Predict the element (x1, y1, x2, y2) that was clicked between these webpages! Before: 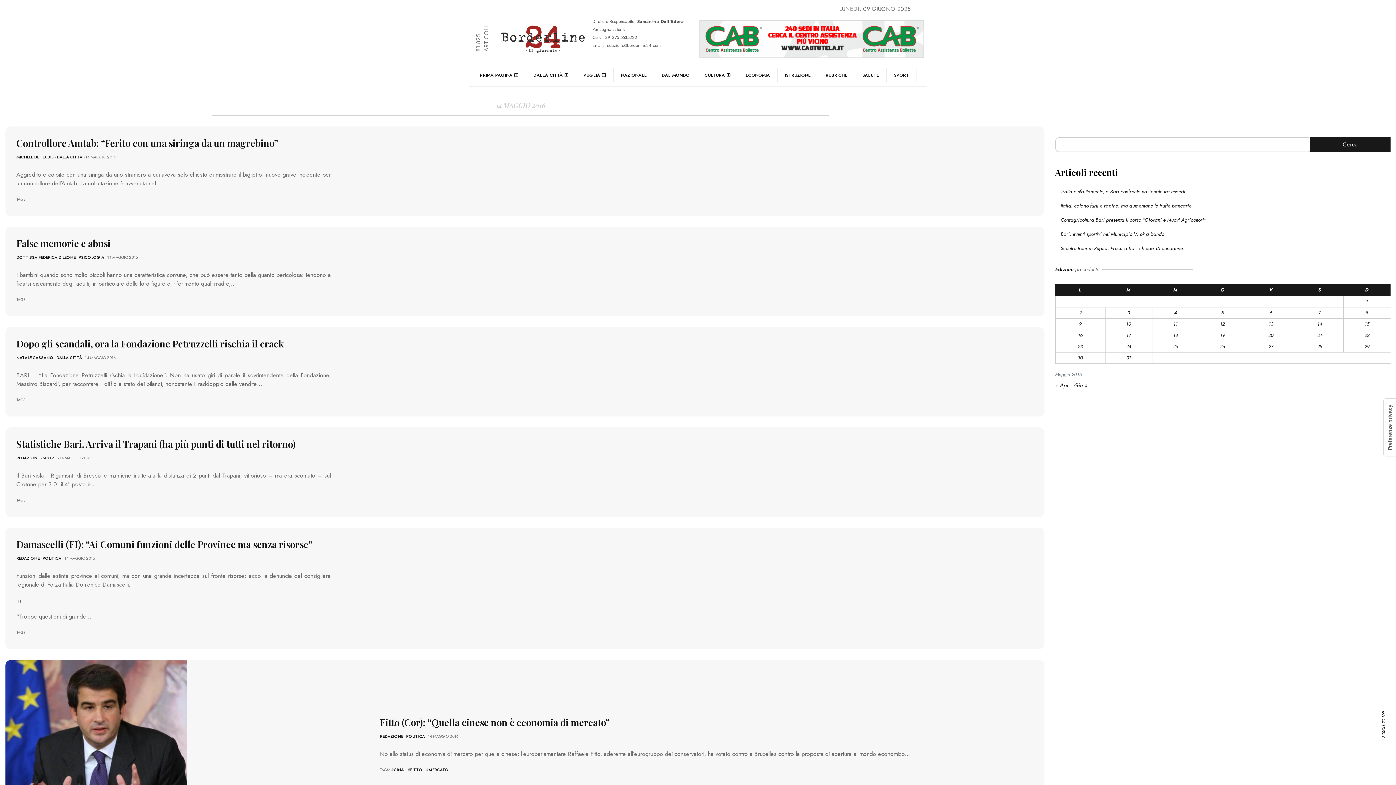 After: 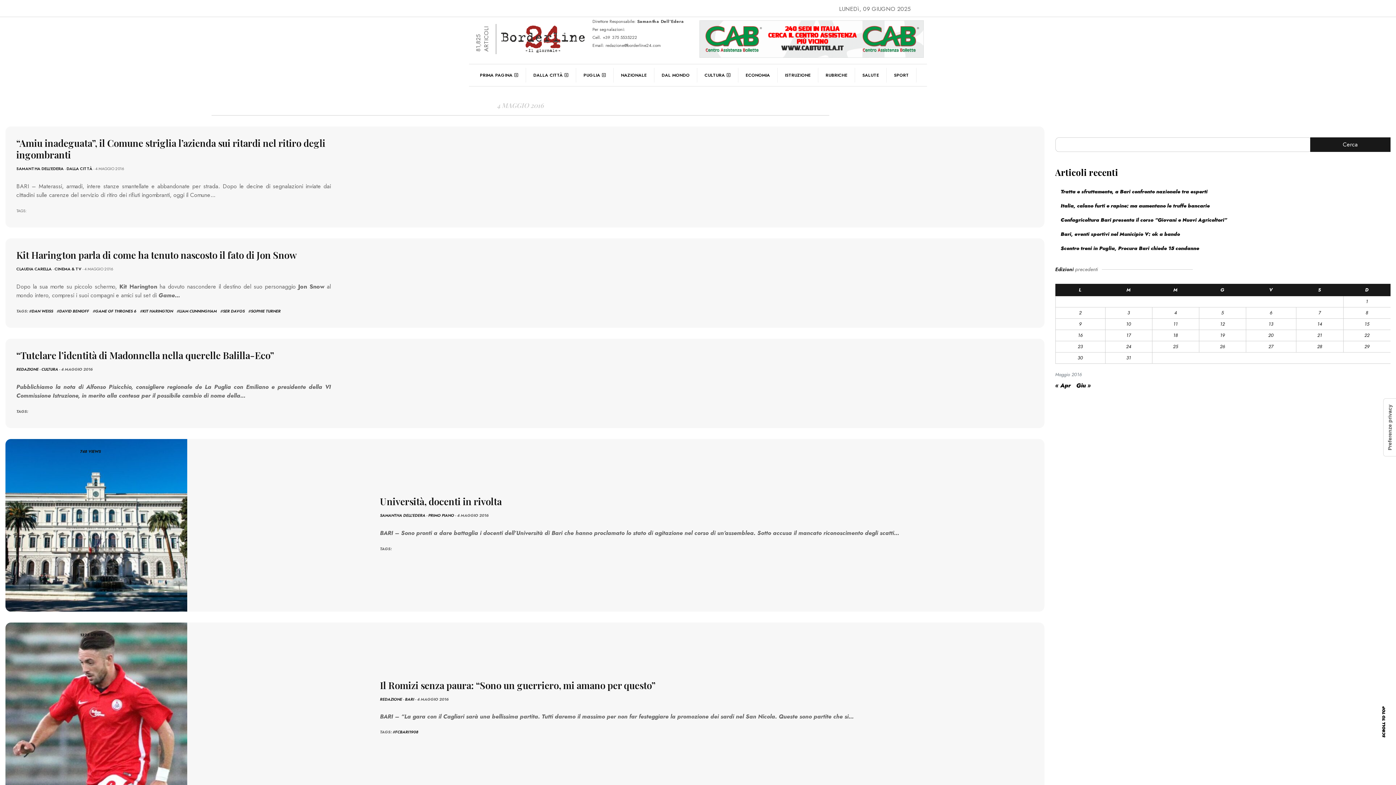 Action: bbox: (1174, 309, 1177, 316) label: Articoli pubblicati in 4 May 2016